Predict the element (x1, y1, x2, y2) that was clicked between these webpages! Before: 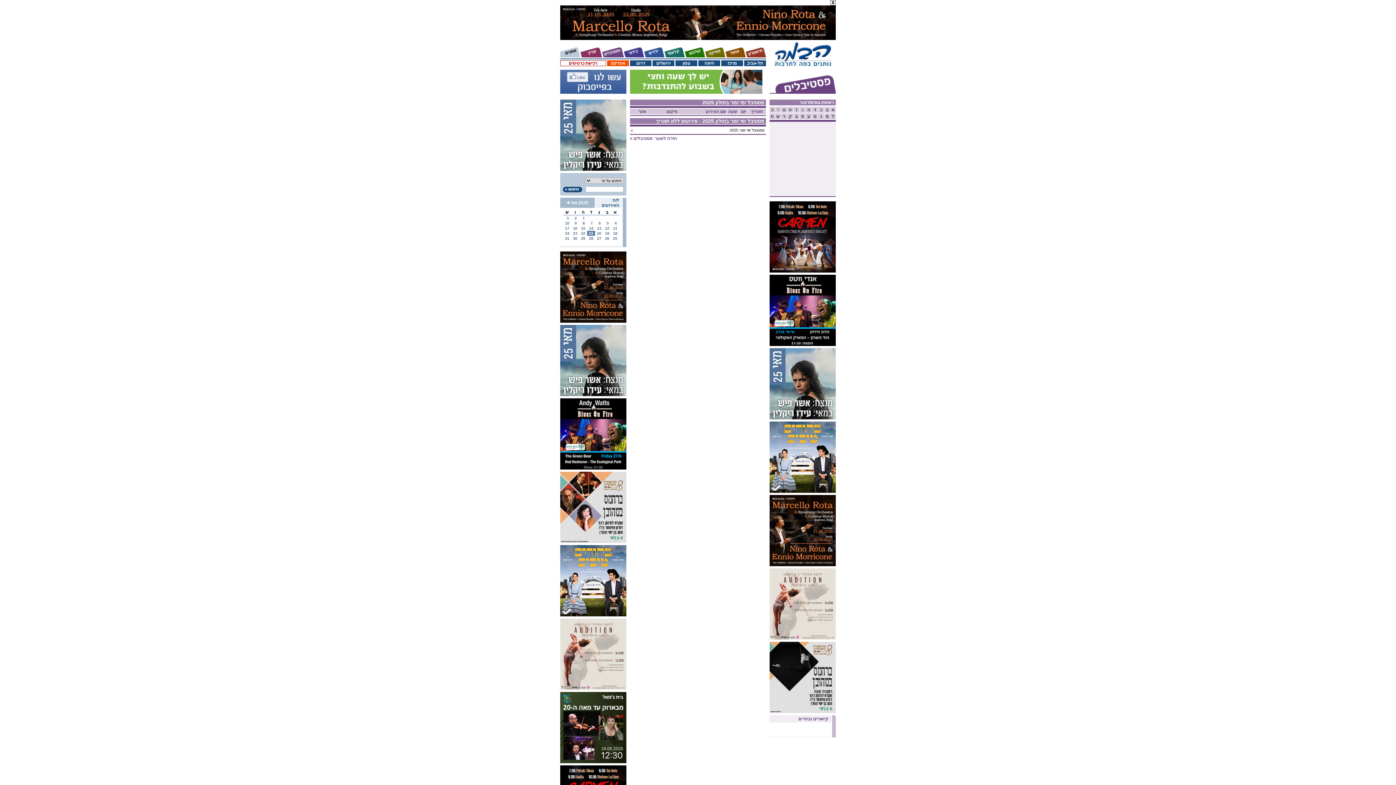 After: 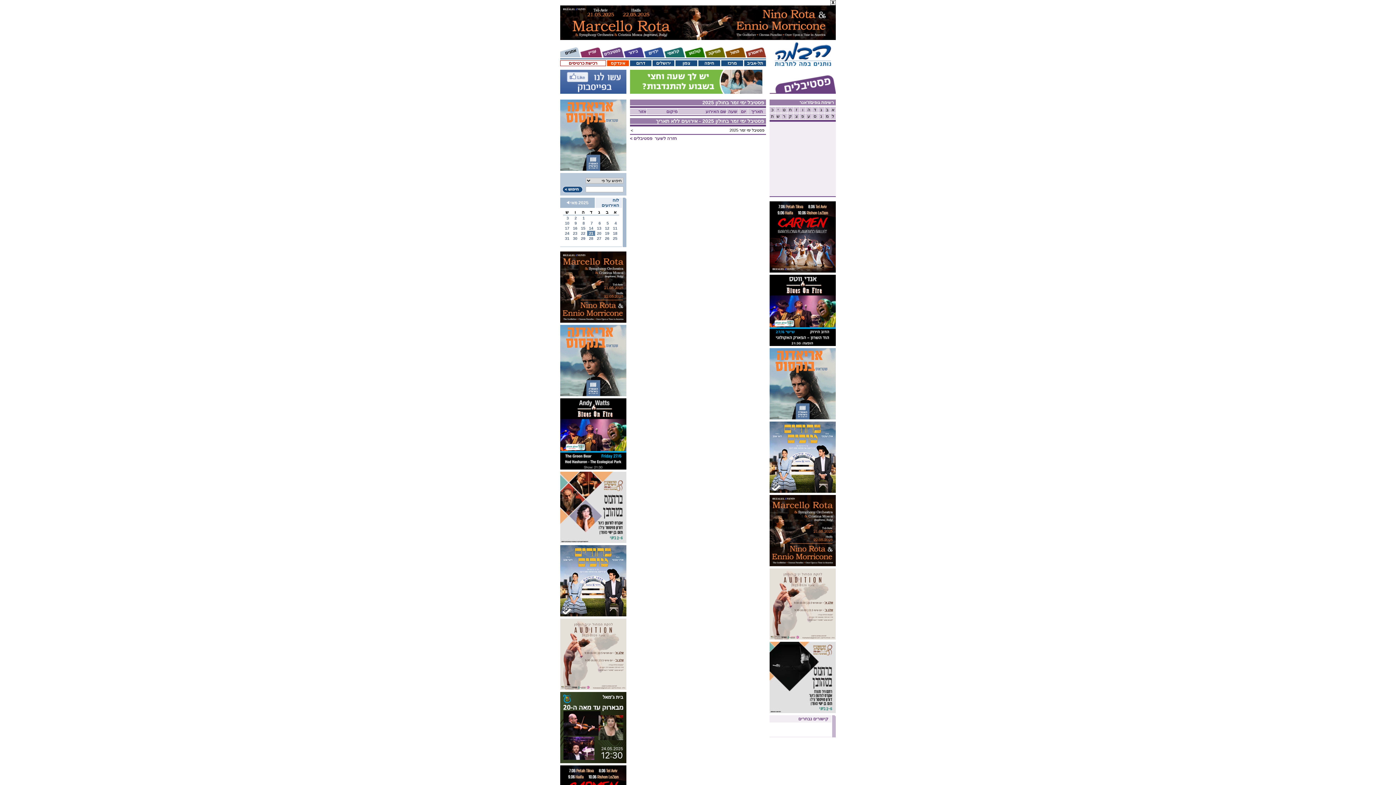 Action: bbox: (771, 113, 774, 118) label: ת